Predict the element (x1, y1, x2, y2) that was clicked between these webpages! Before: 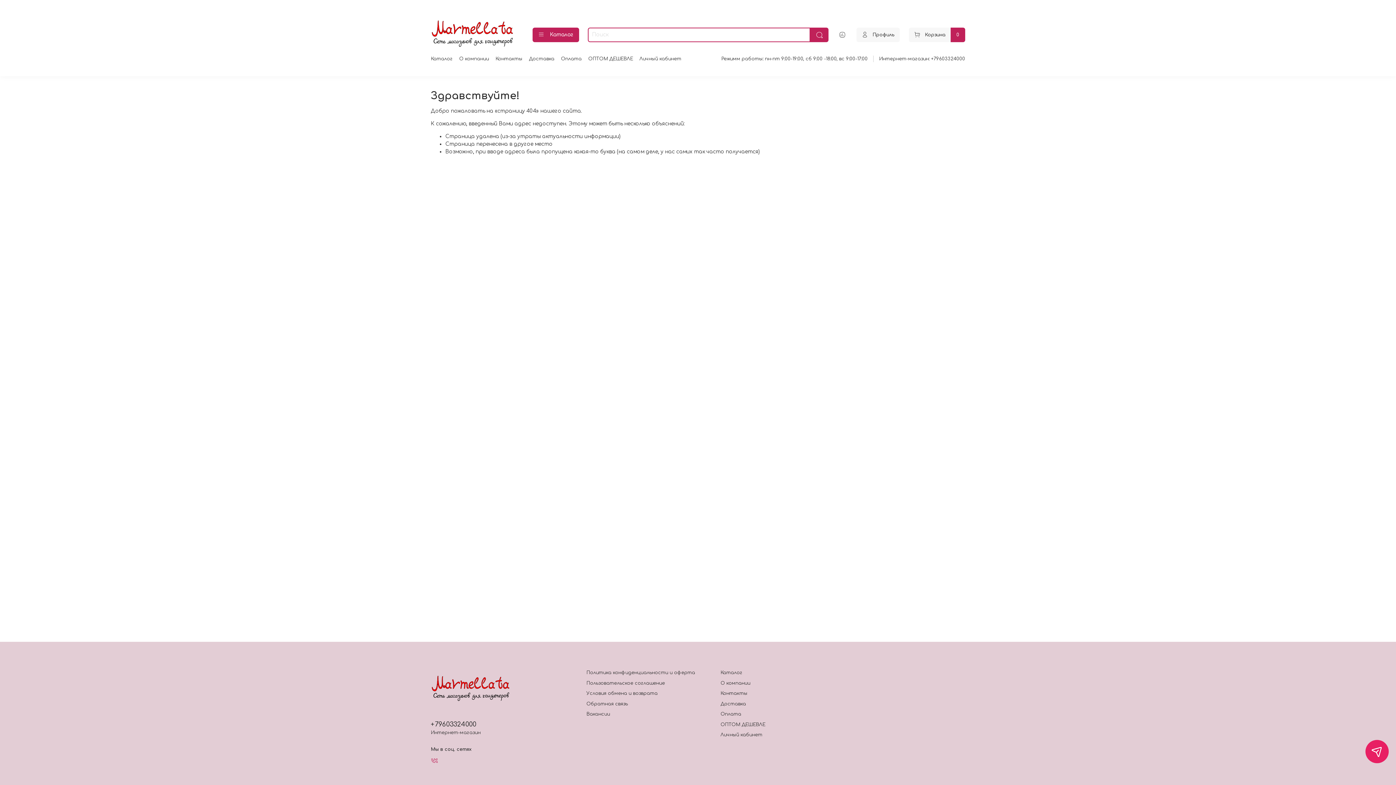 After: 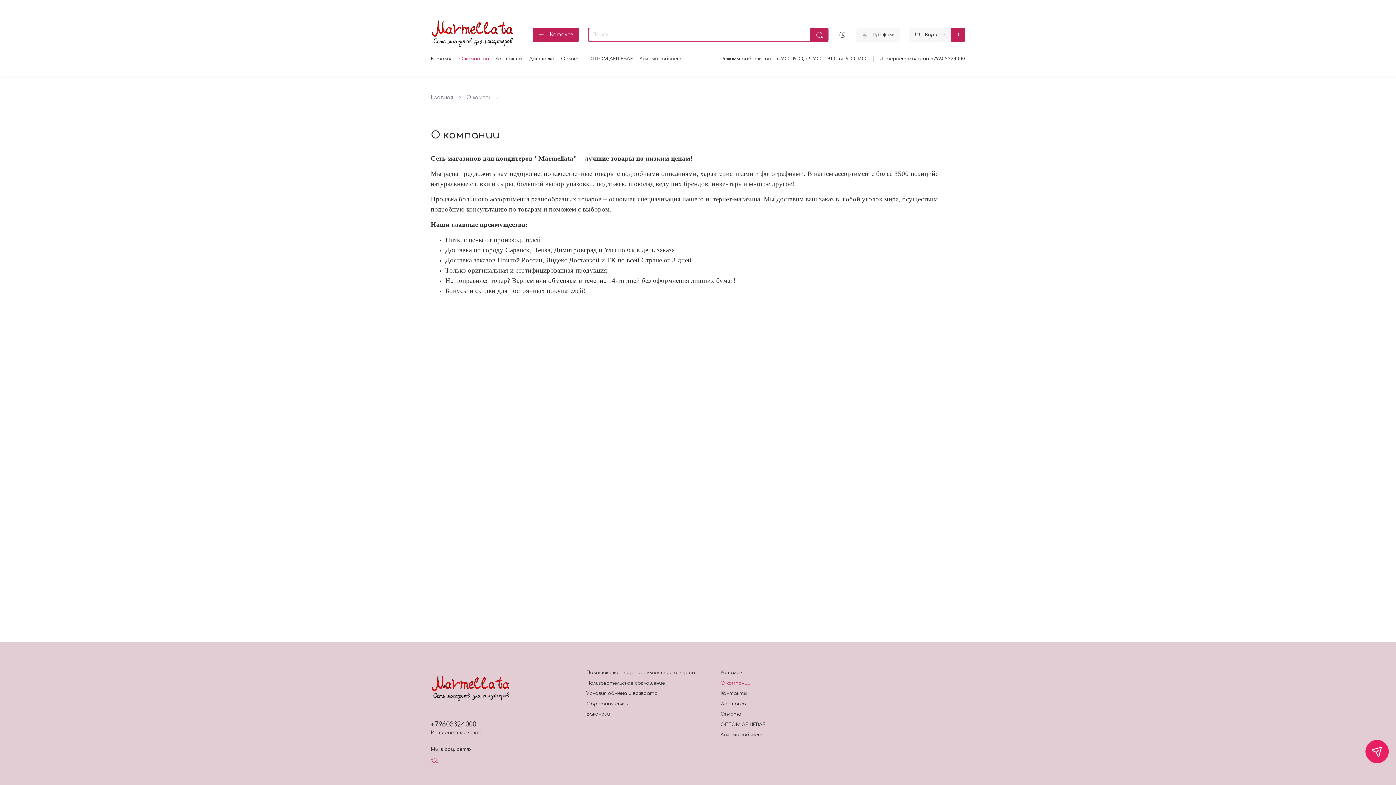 Action: label: О компании bbox: (459, 56, 489, 61)